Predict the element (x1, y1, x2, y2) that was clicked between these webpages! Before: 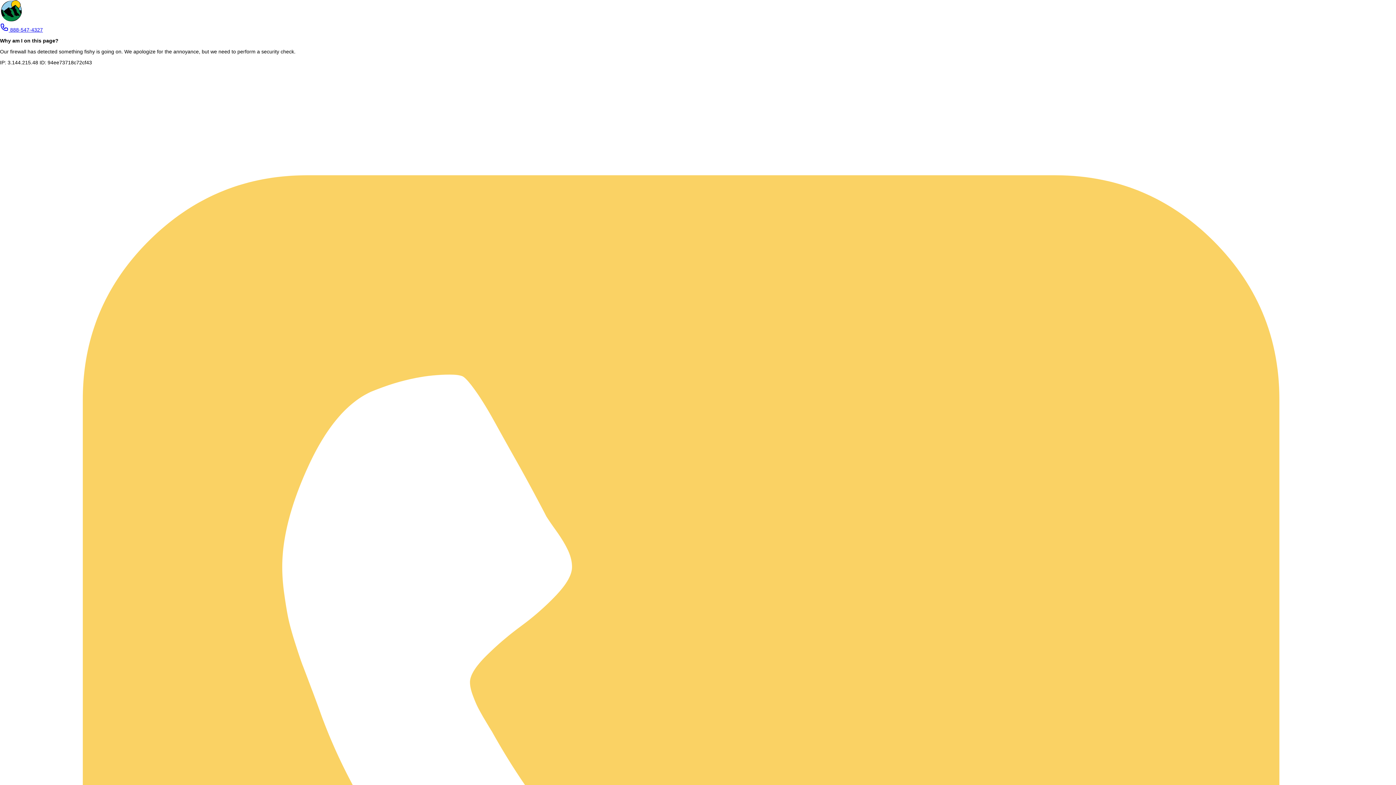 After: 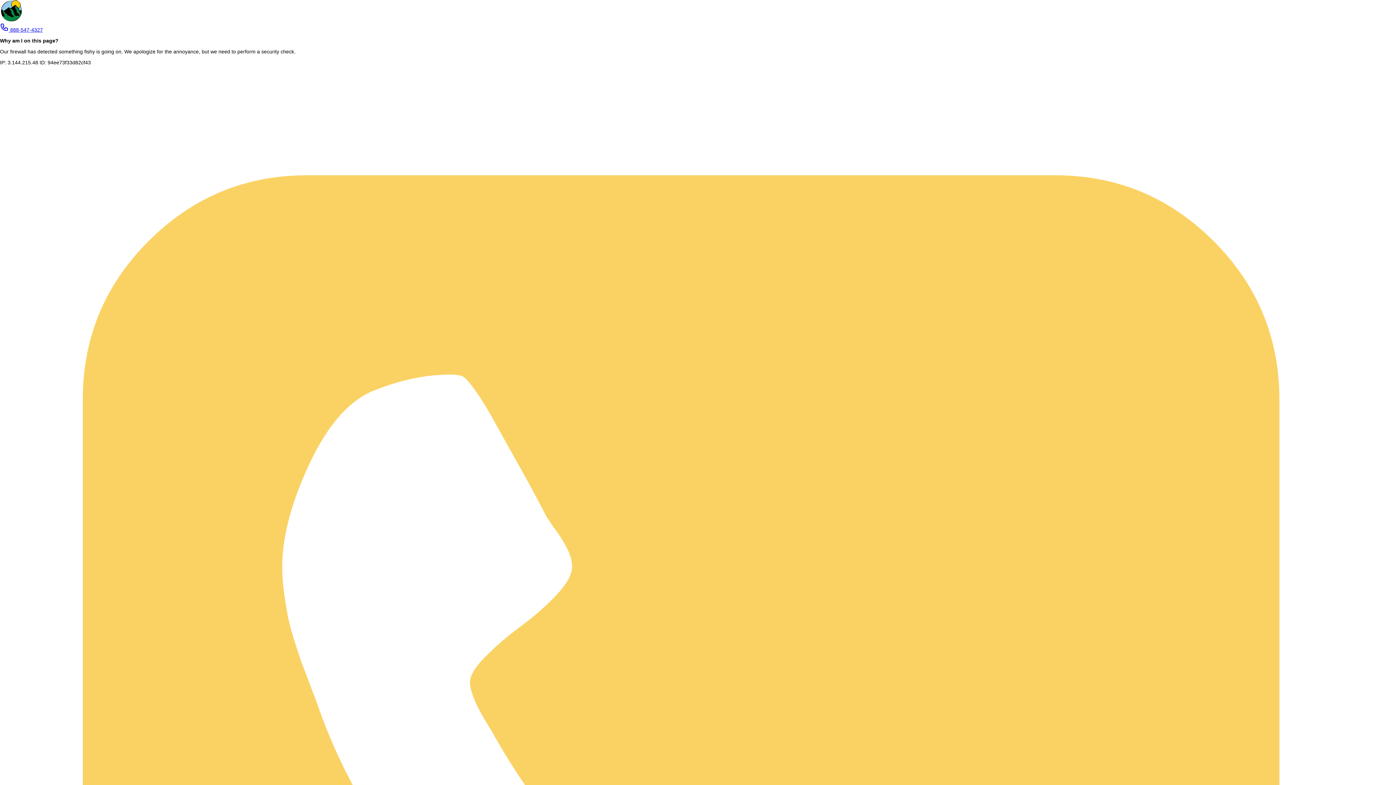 Action: label: telephone - 888-547-4327 bbox: (0, 26, 42, 32)